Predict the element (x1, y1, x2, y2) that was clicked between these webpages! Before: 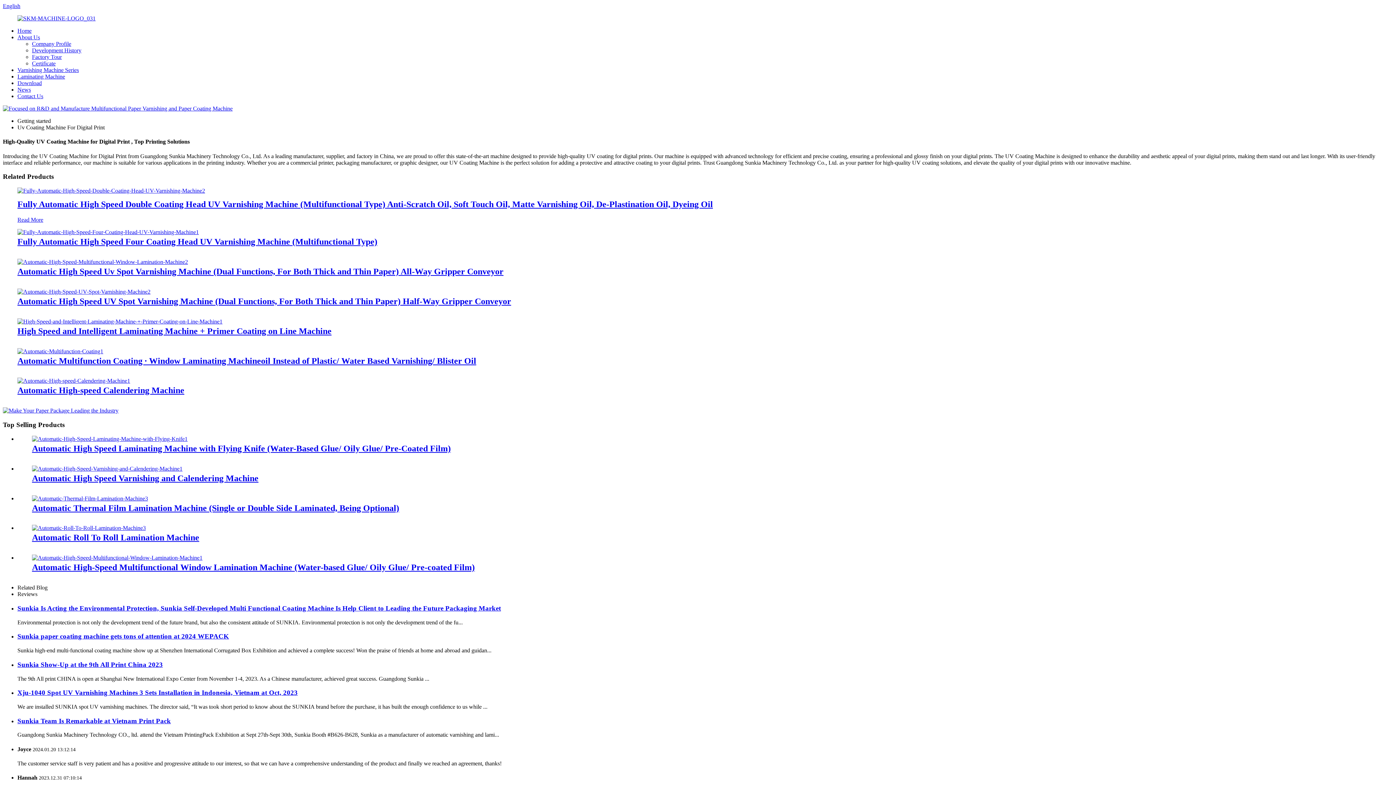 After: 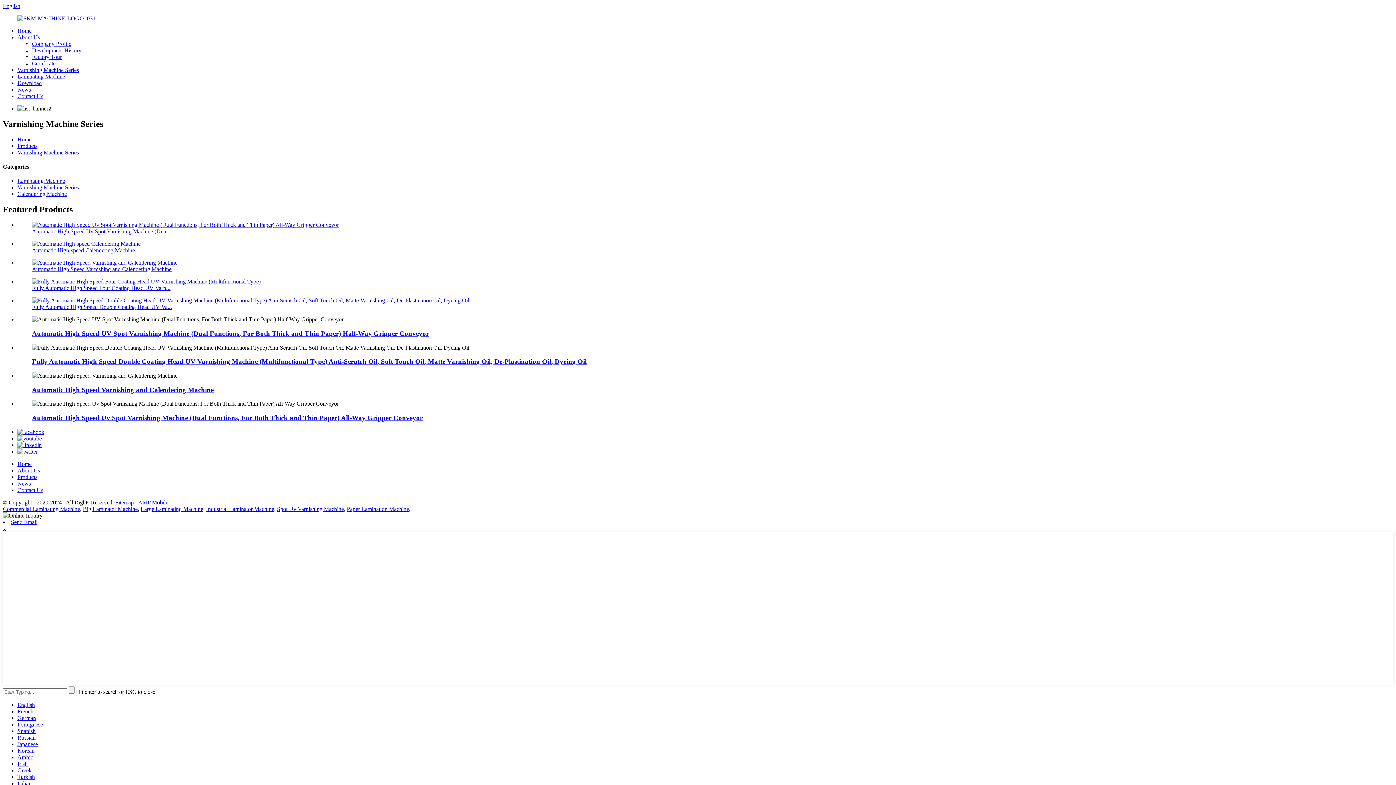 Action: label: Varnishing Machine Series bbox: (17, 66, 78, 73)